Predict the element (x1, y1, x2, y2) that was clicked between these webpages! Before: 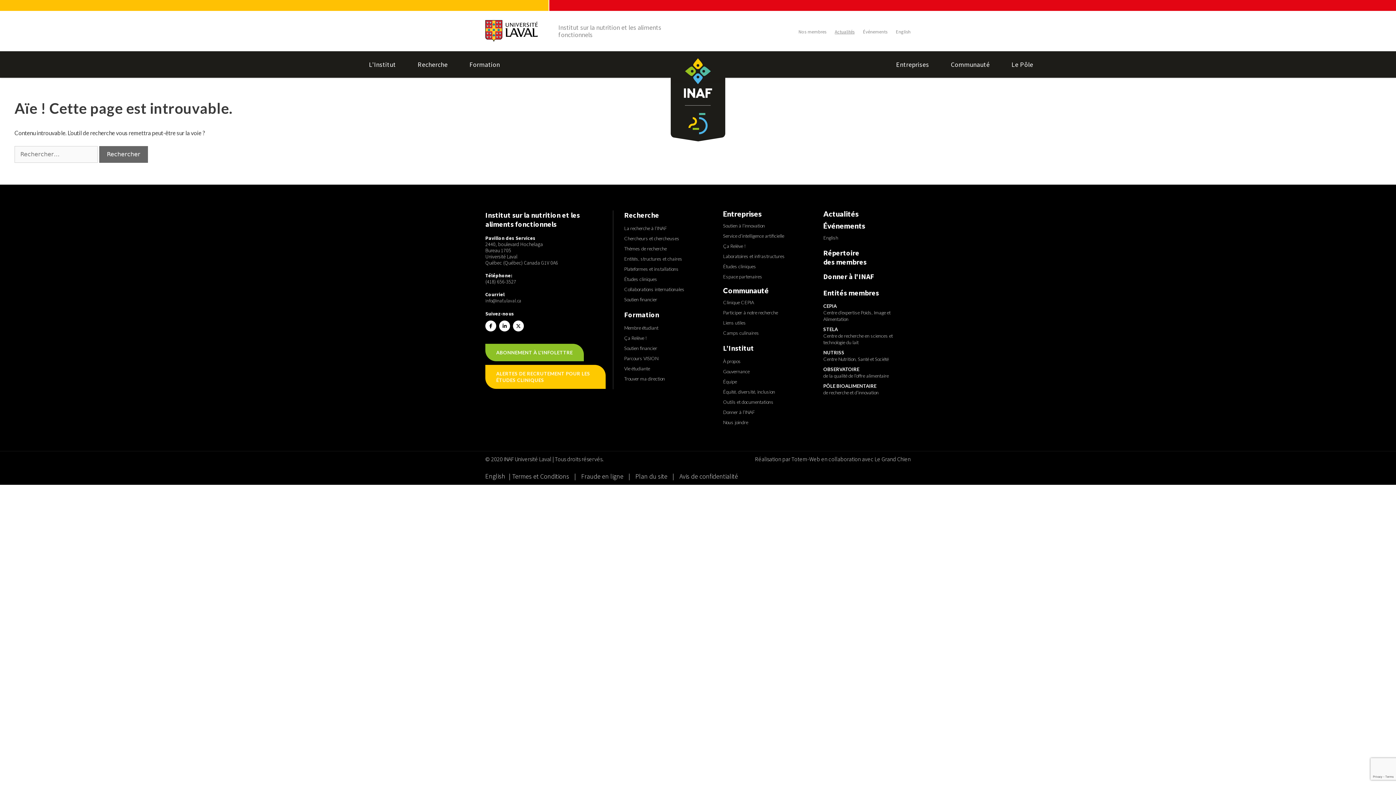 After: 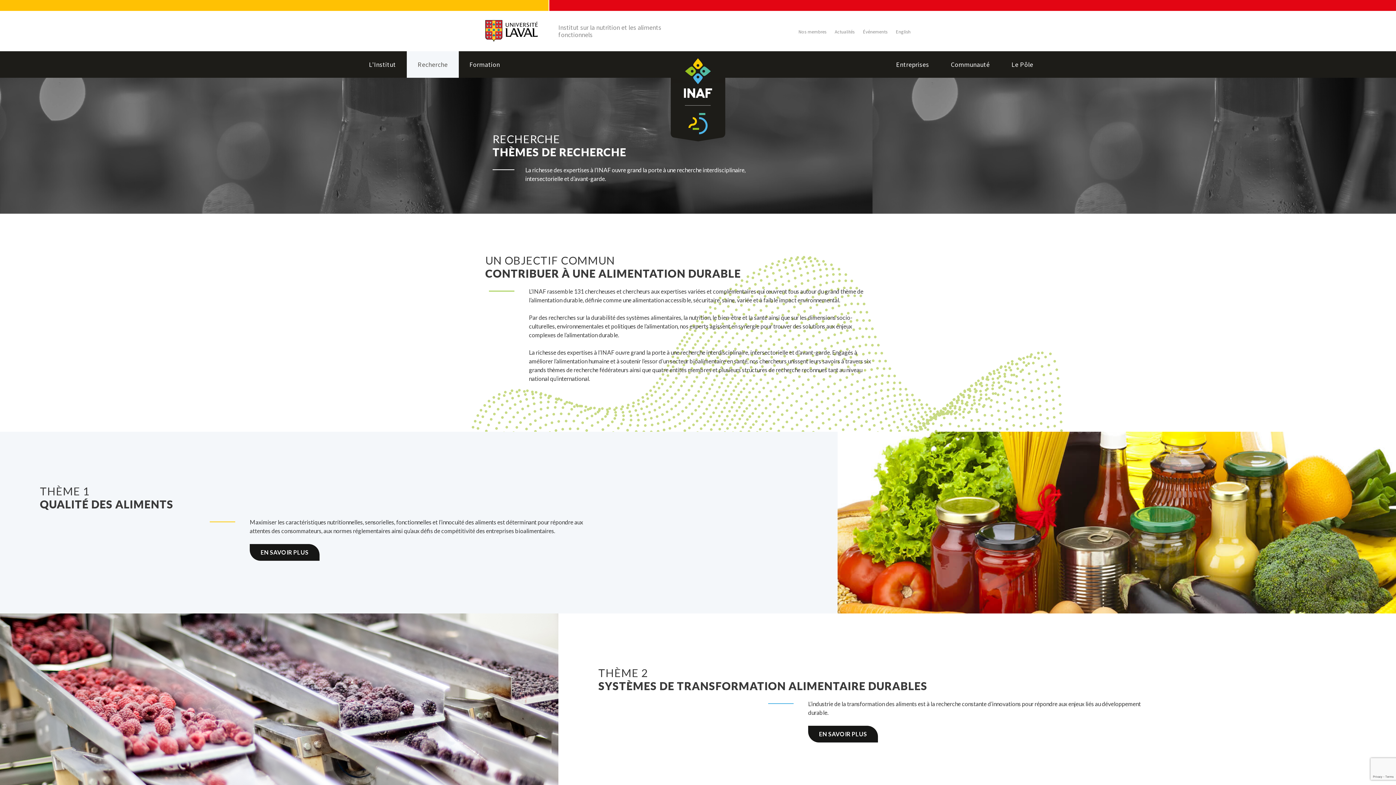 Action: label: Thèmes de recherche bbox: (624, 245, 701, 252)